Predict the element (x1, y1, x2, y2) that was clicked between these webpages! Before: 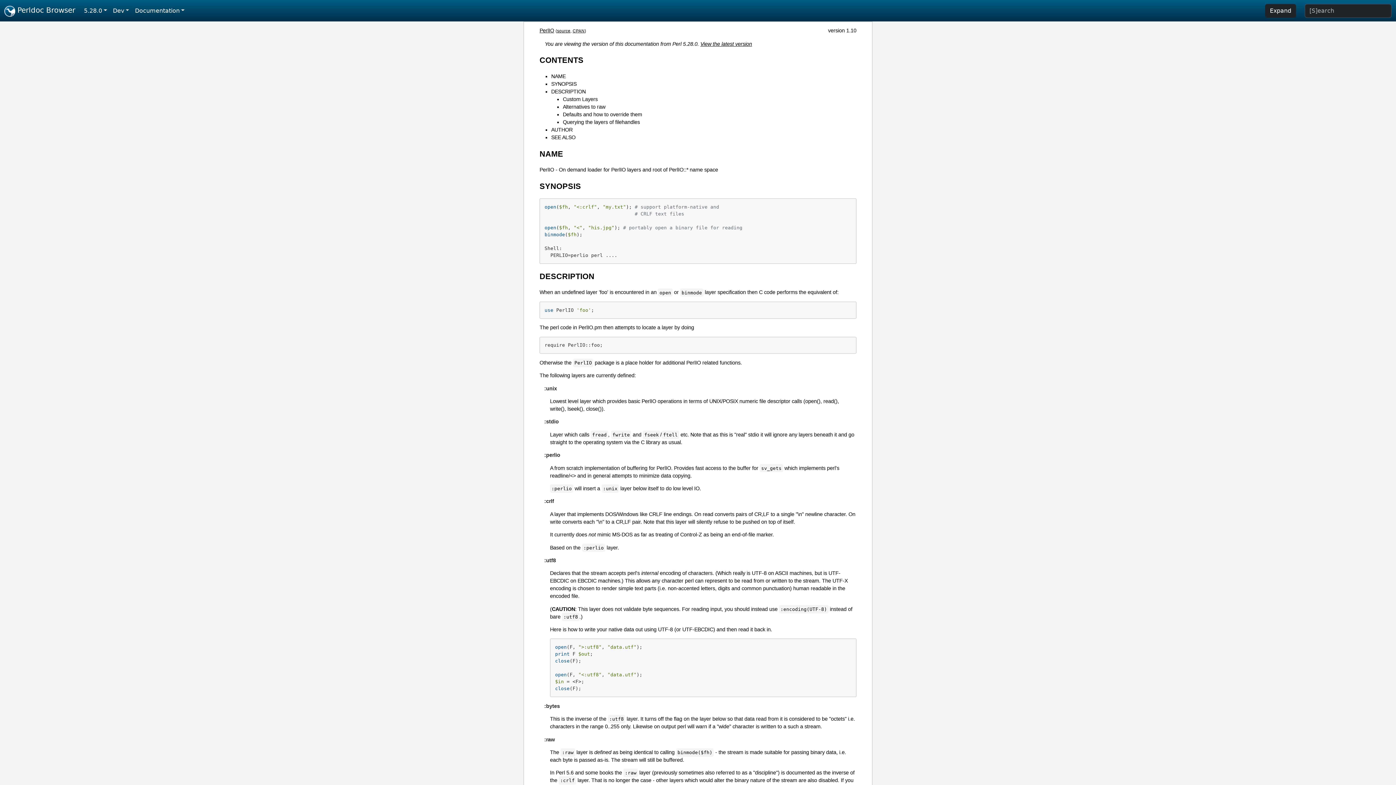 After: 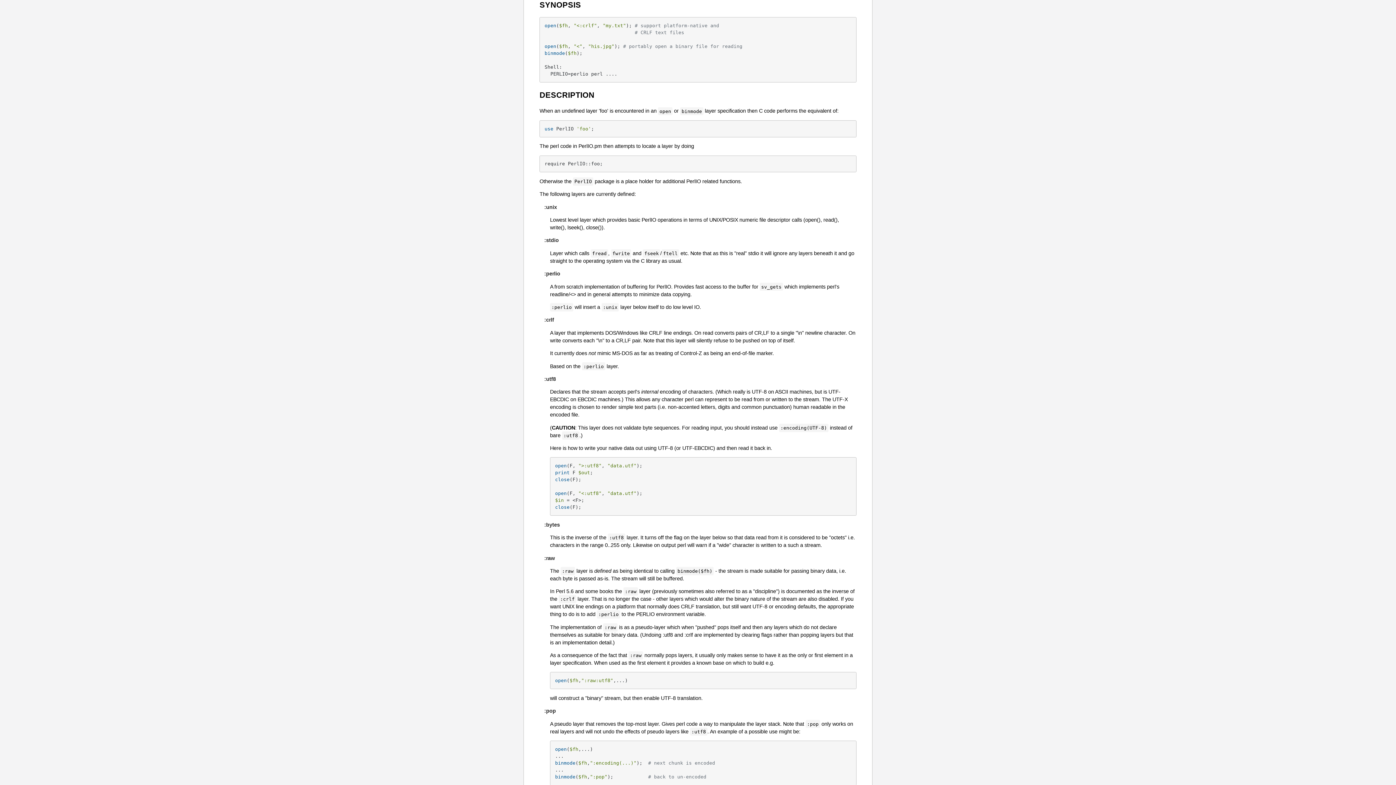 Action: bbox: (551, 81, 576, 86) label: SYNOPSIS